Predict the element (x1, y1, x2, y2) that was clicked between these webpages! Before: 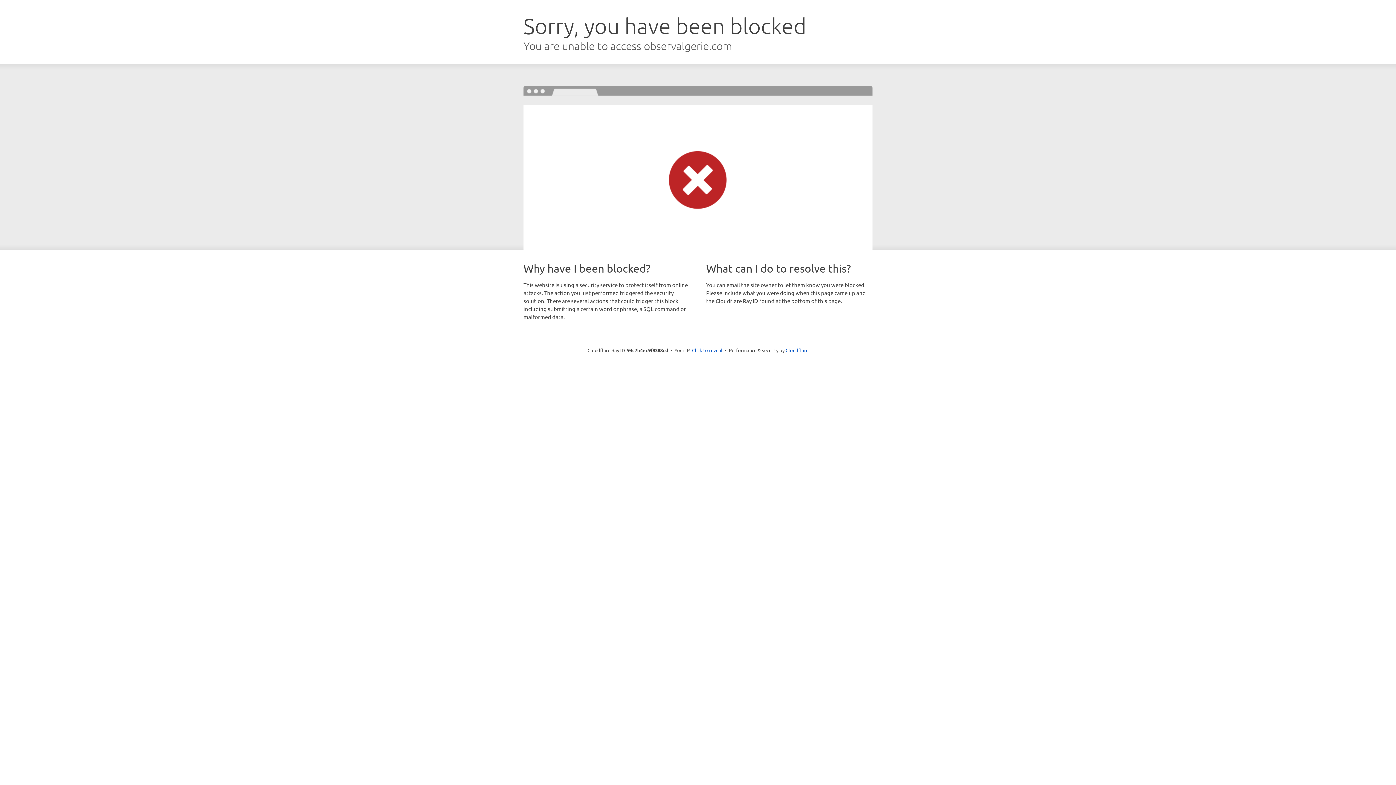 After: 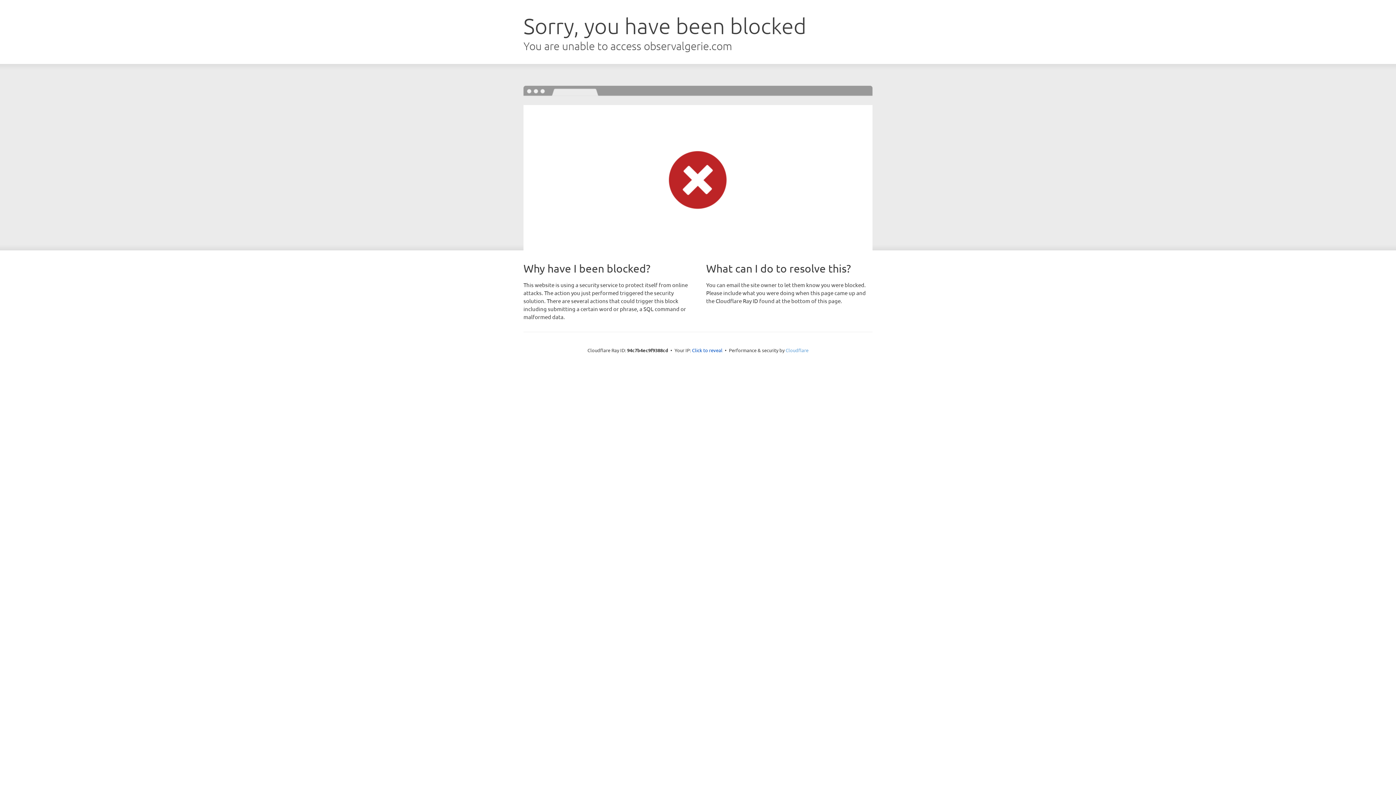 Action: label: Cloudflare bbox: (785, 347, 808, 353)